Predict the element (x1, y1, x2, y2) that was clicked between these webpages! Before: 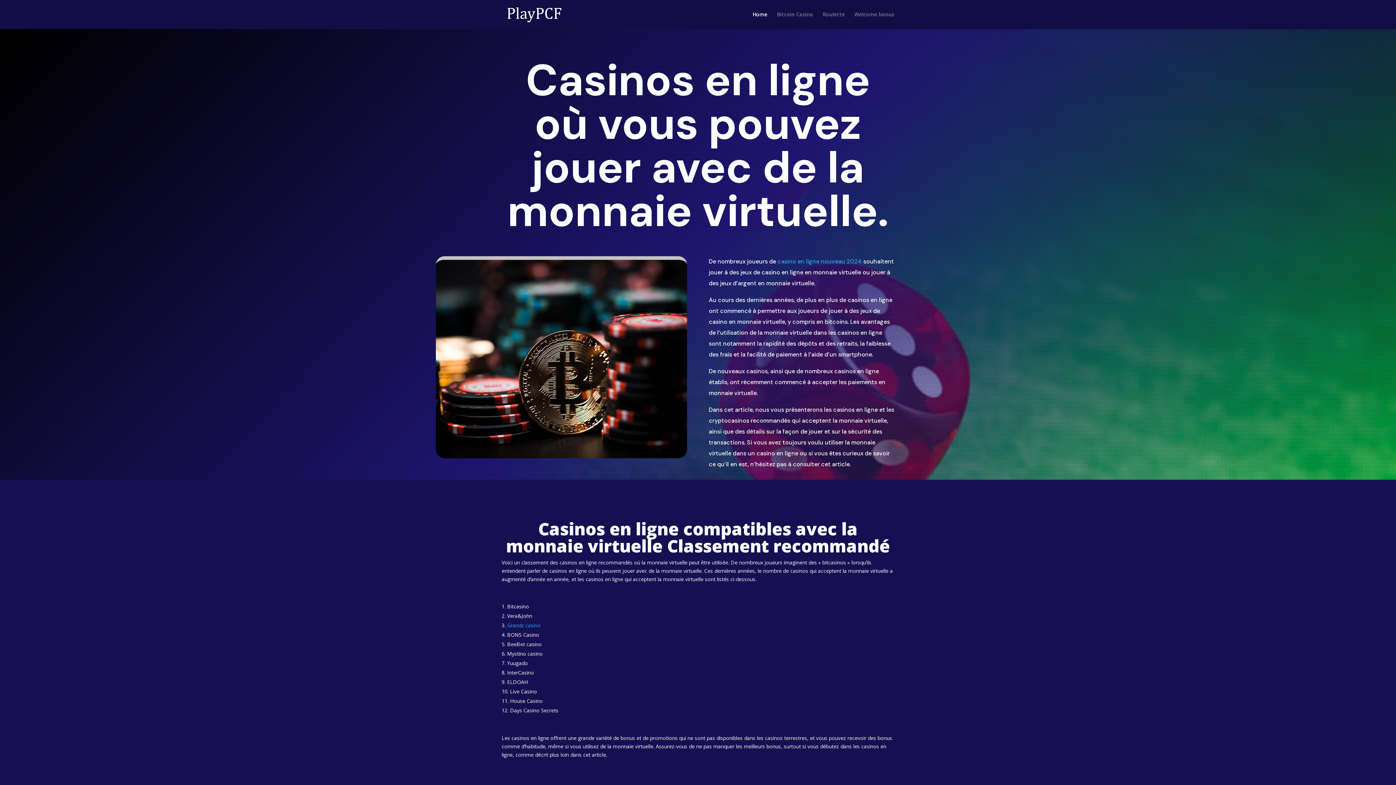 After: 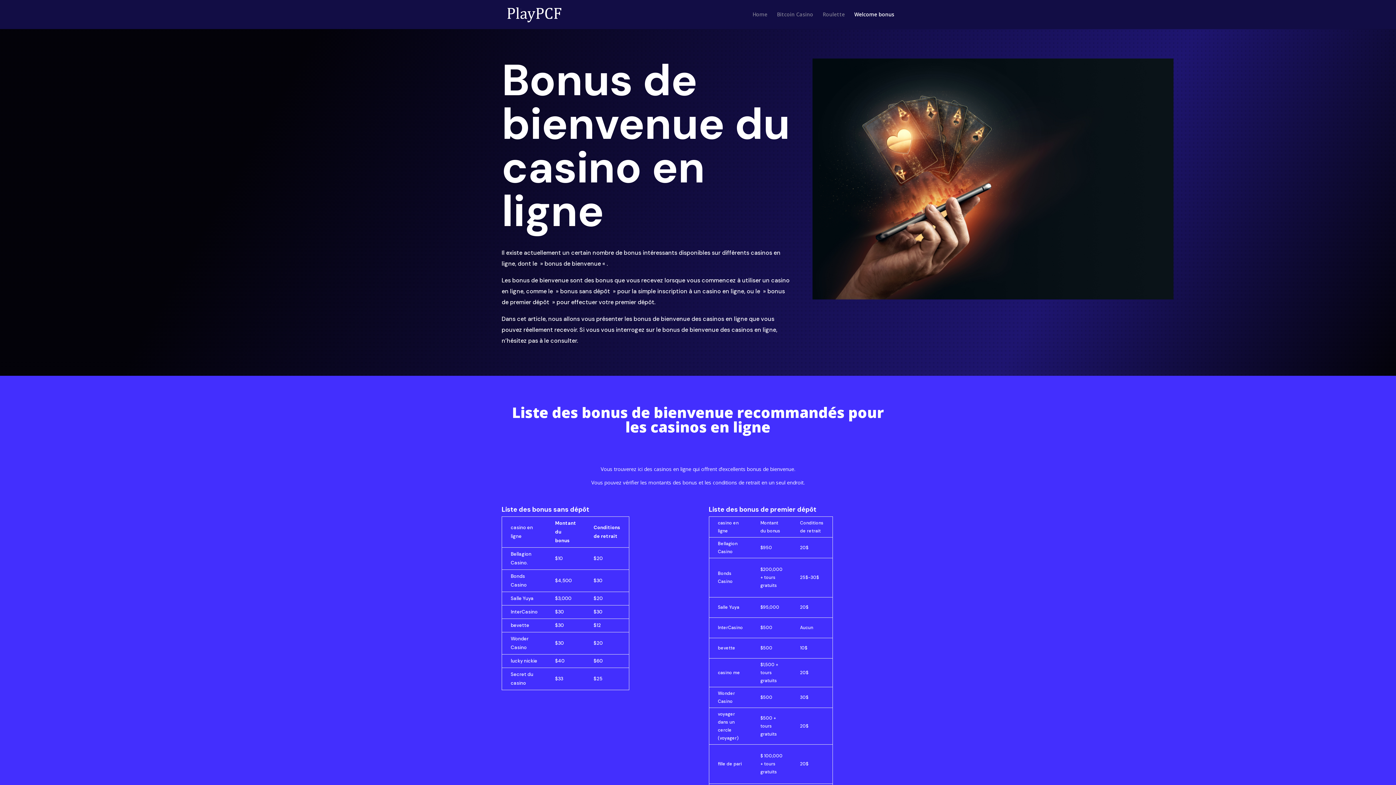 Action: bbox: (854, 12, 894, 29) label: Welcome bonus